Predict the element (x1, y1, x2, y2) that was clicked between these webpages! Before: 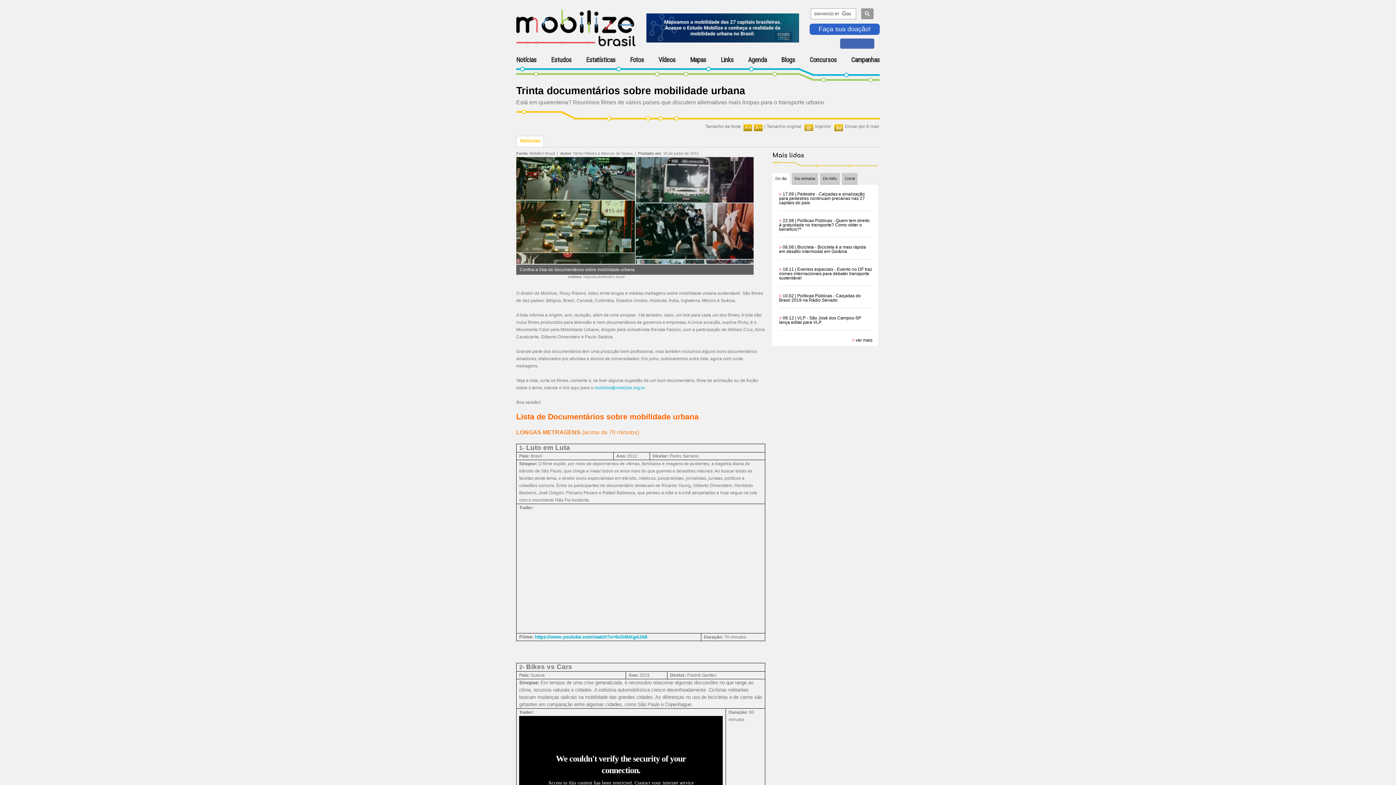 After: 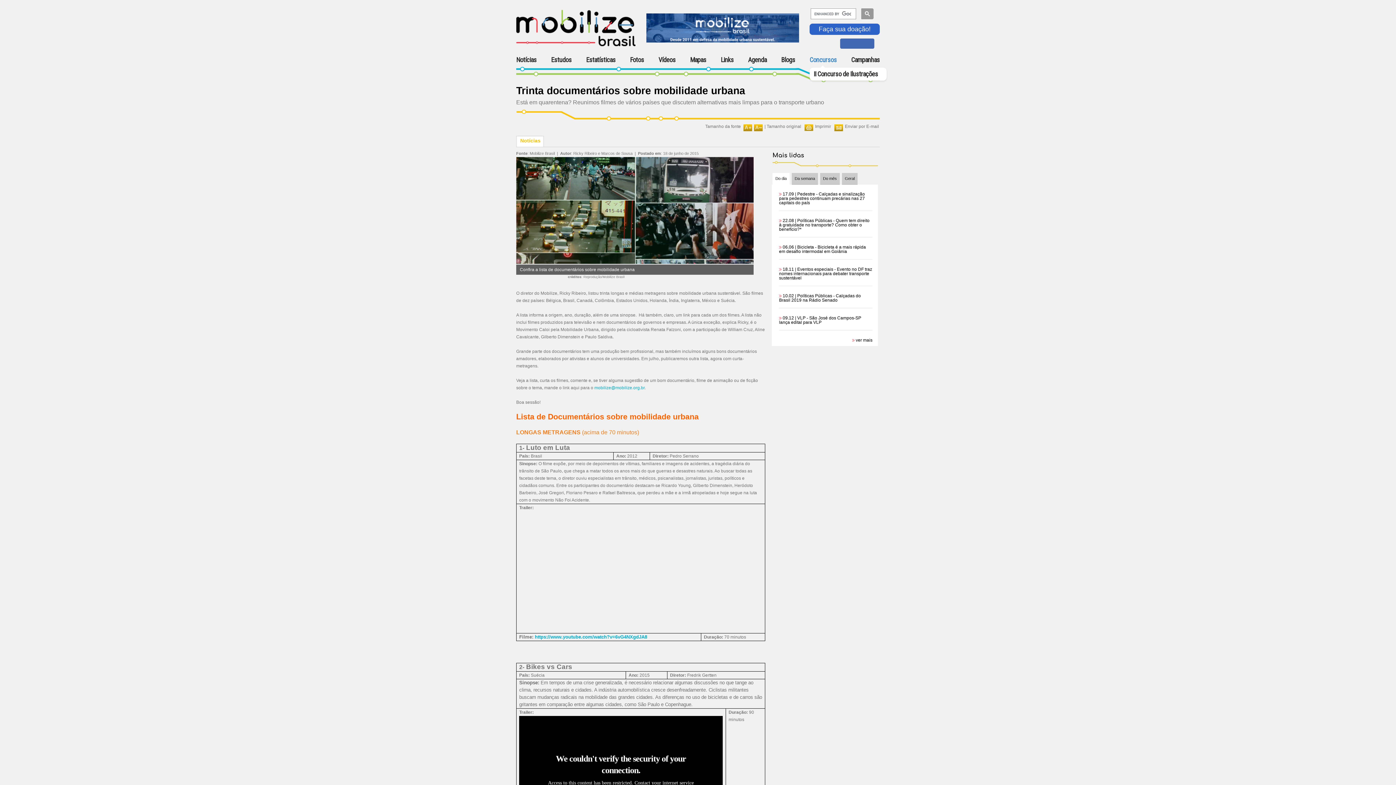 Action: bbox: (809, 56, 836, 67) label: Concursos